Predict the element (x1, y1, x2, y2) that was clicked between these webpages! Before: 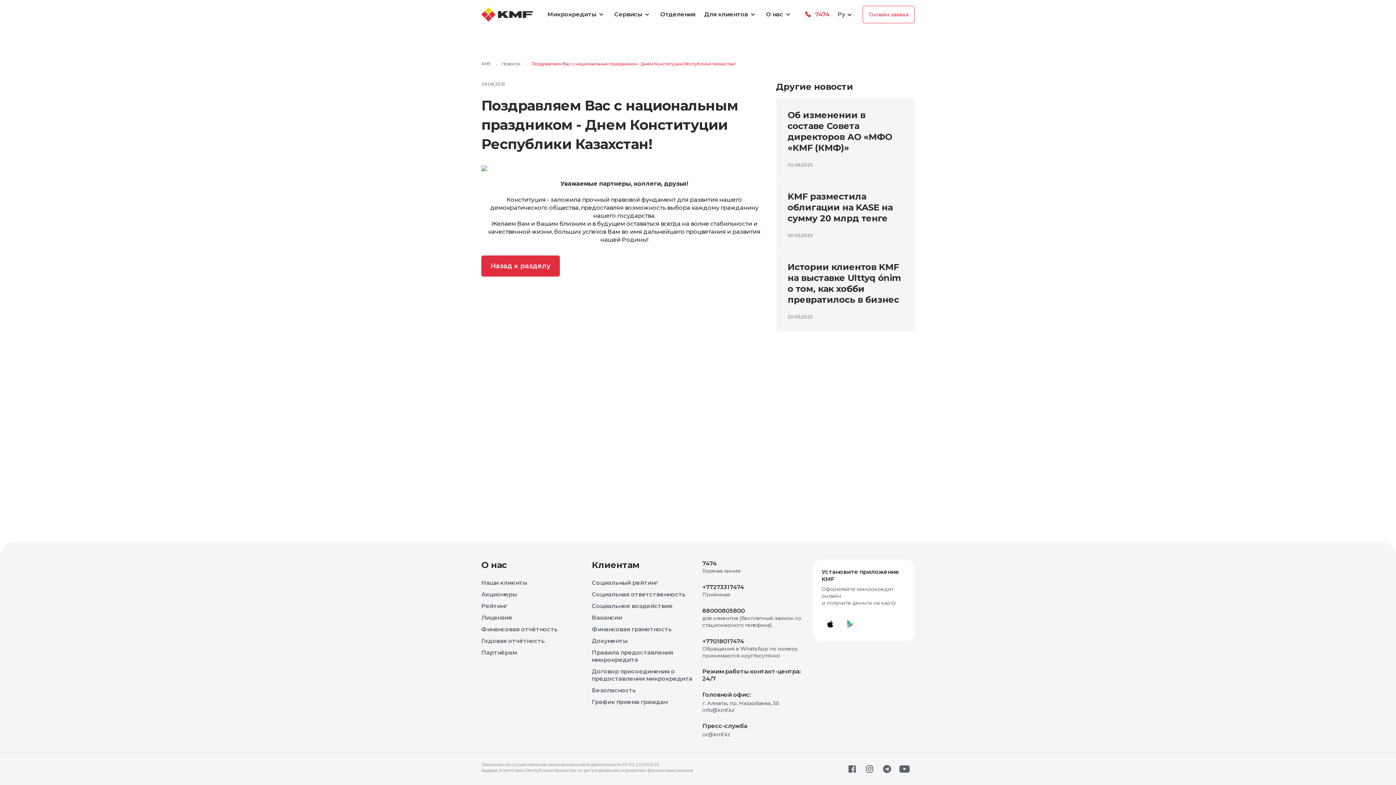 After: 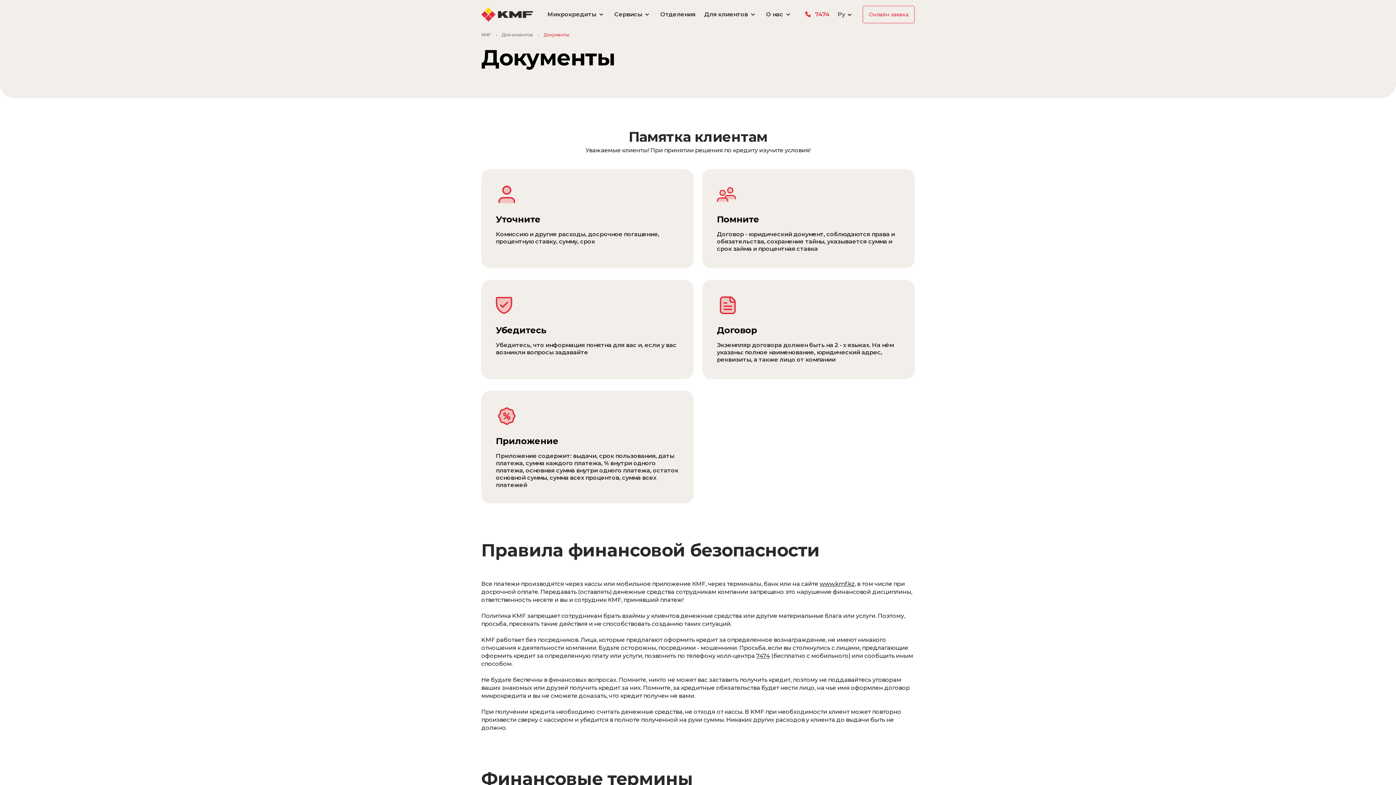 Action: bbox: (586, 637, 699, 645) label: Документы